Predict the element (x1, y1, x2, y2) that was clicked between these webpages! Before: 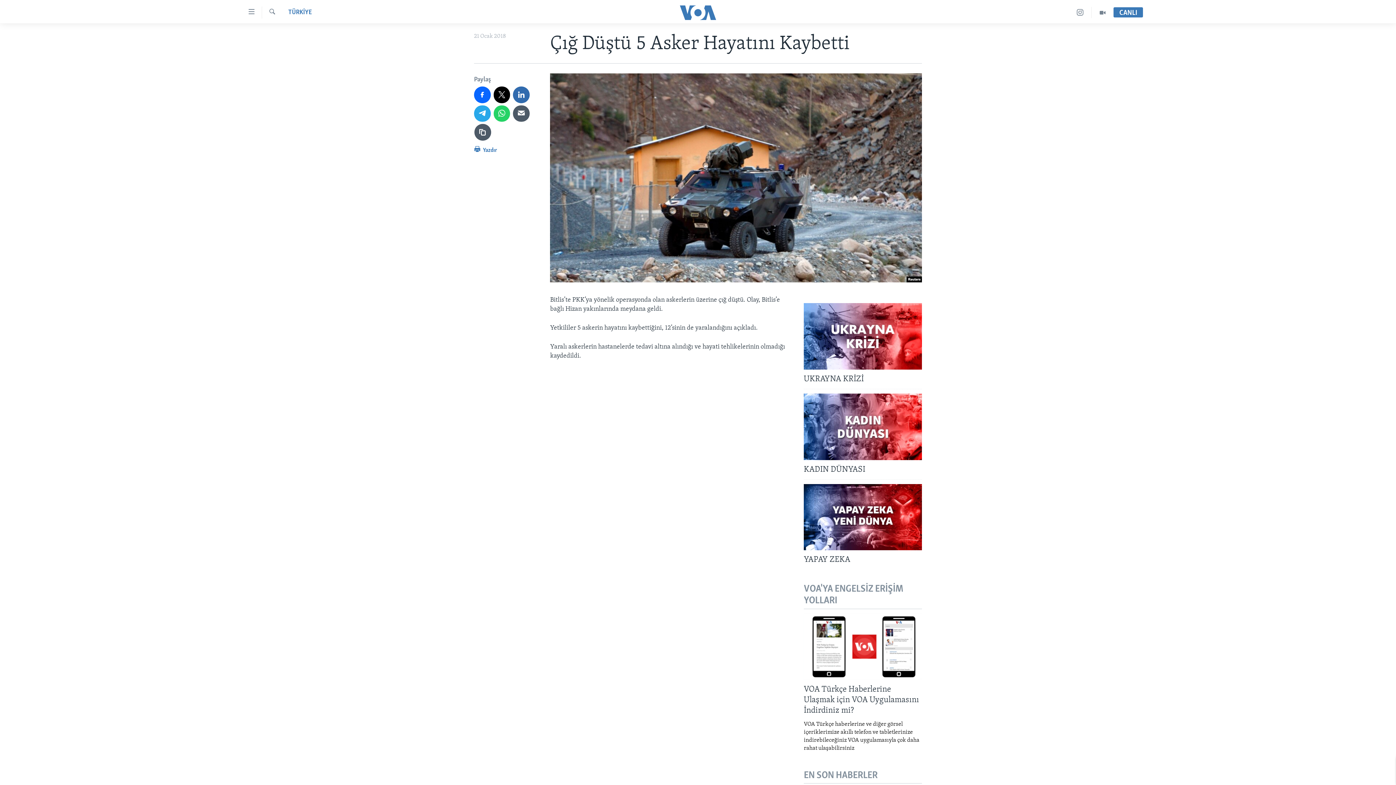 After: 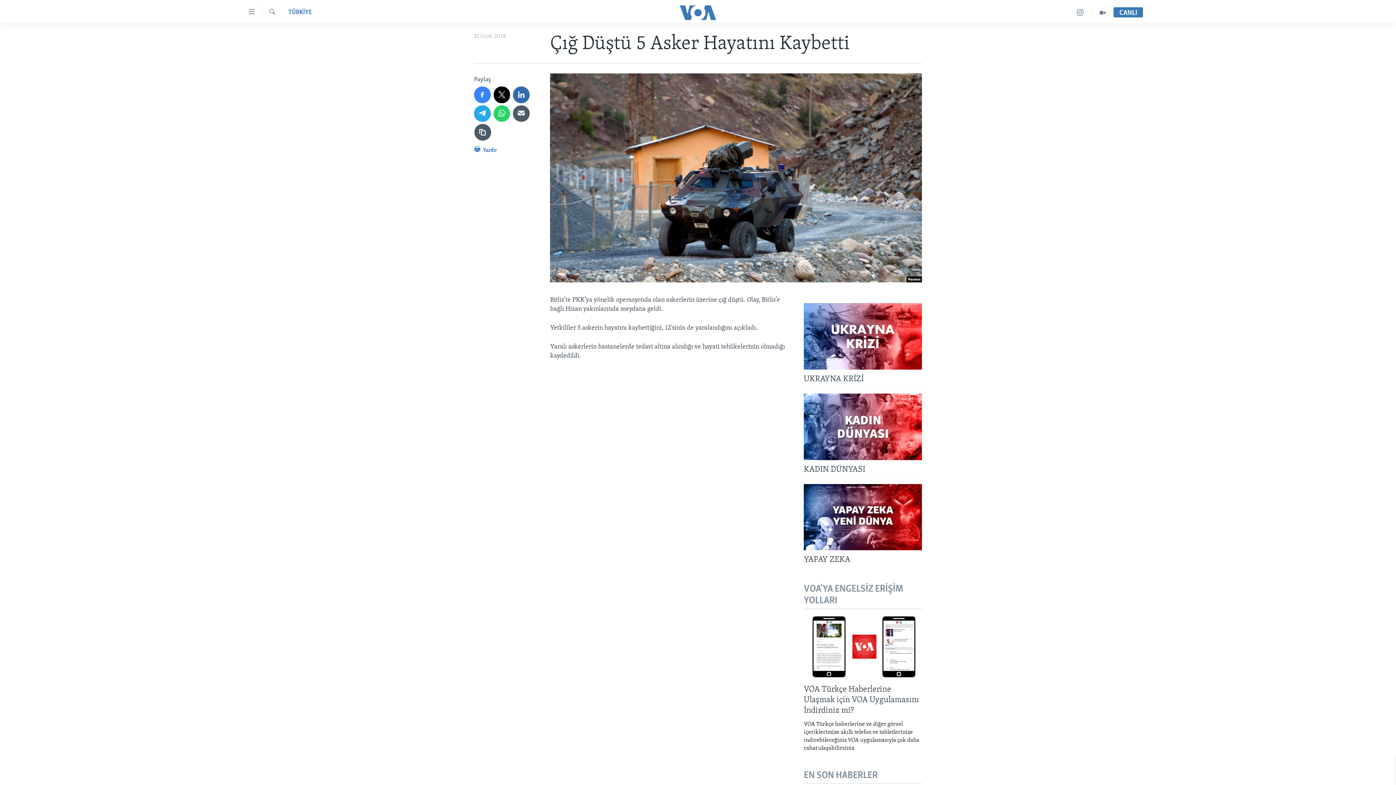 Action: bbox: (474, 86, 490, 103)